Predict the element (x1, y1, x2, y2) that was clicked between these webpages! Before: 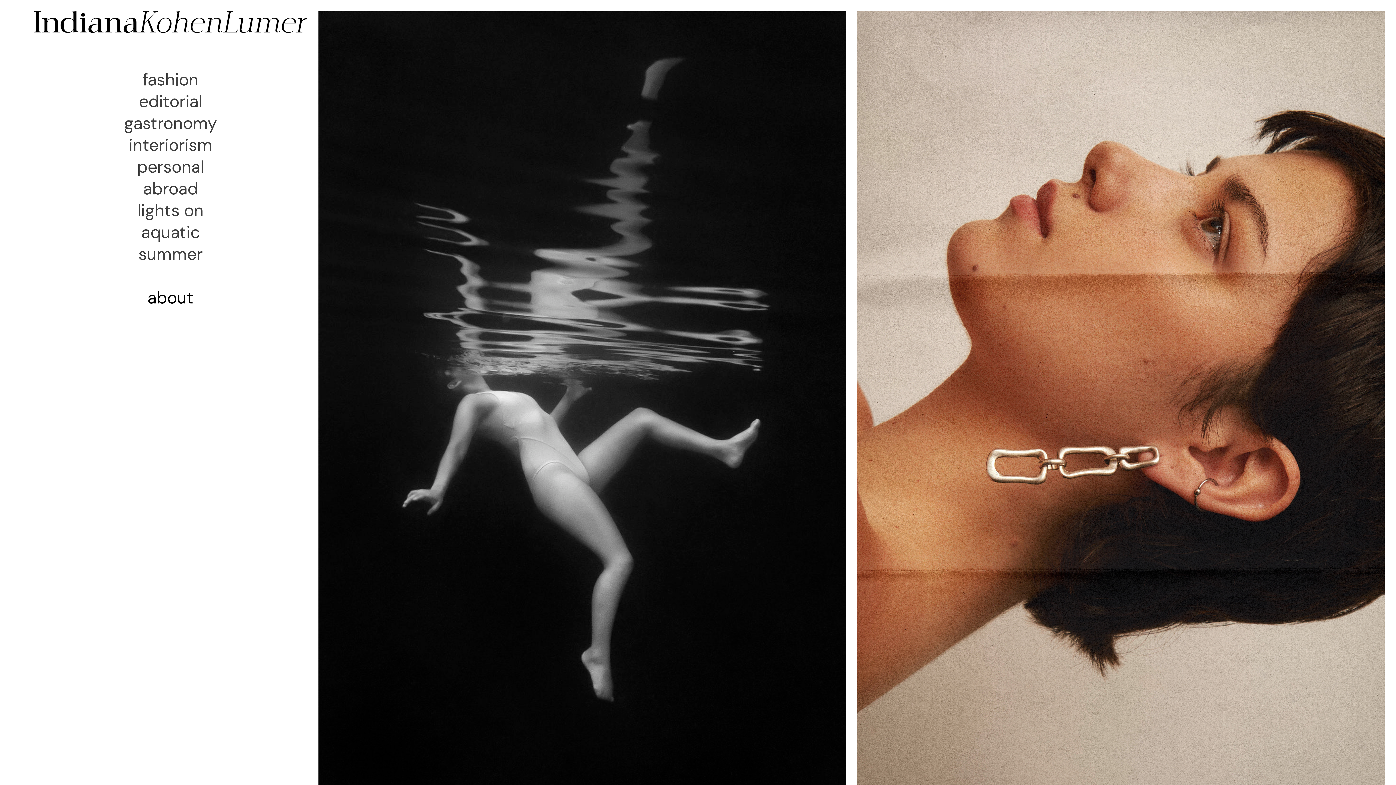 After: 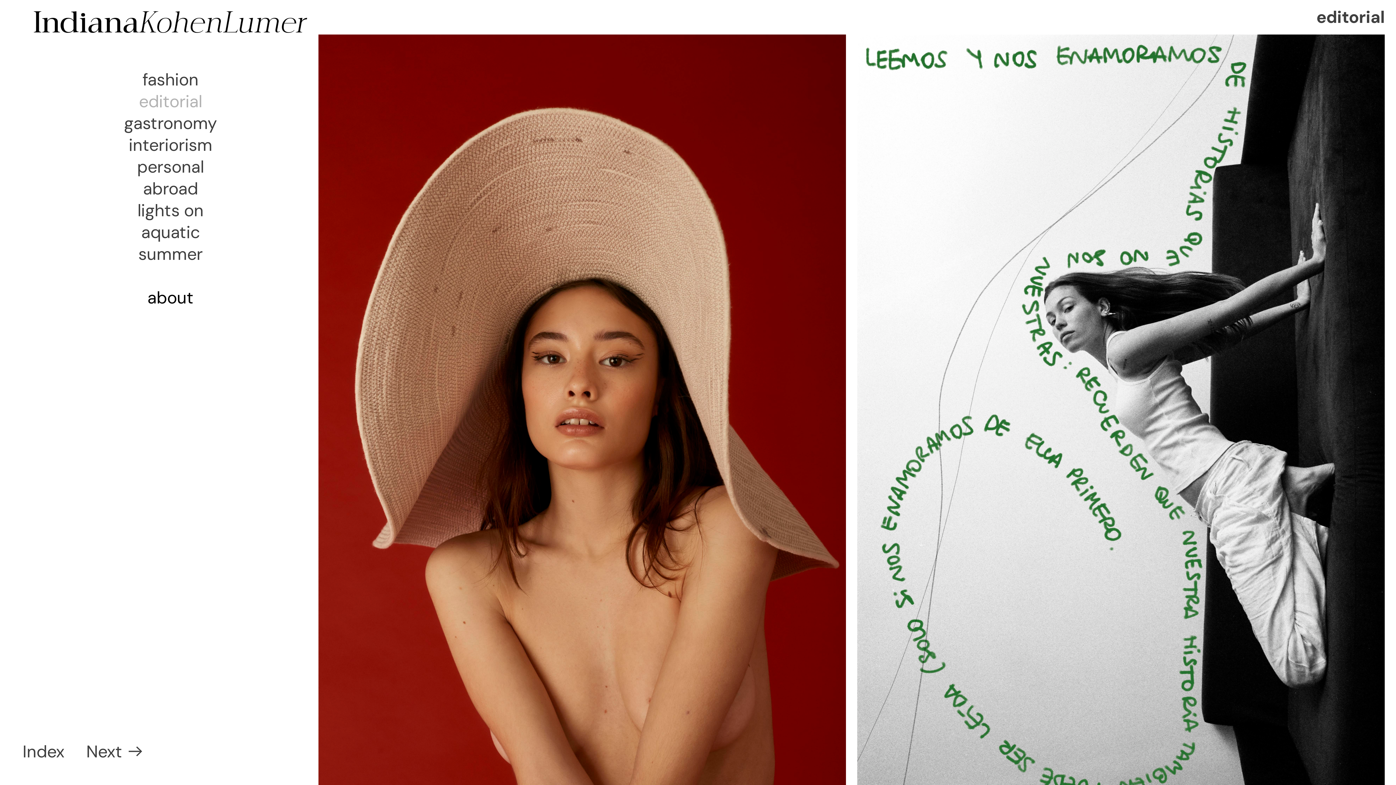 Action: label: editorial bbox: (138, 90, 202, 112)